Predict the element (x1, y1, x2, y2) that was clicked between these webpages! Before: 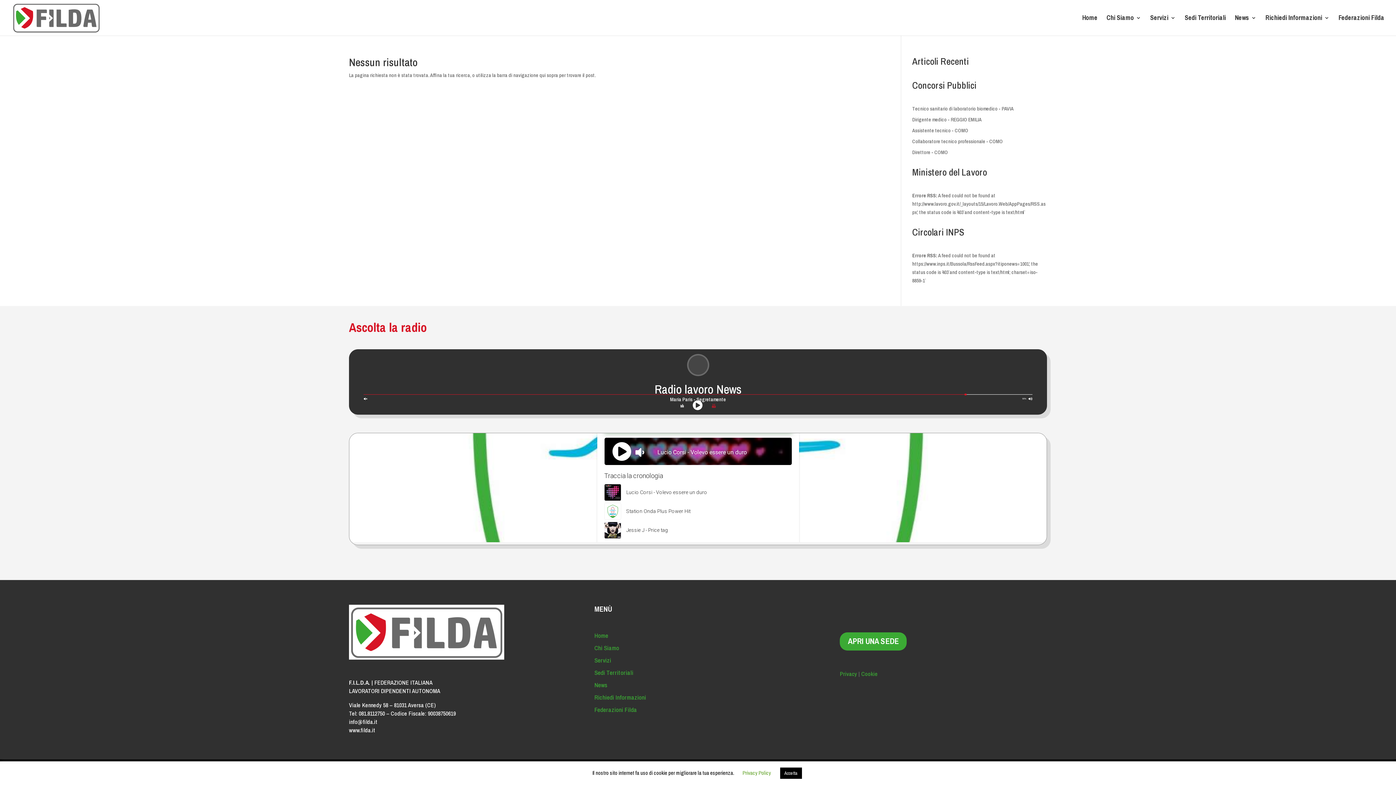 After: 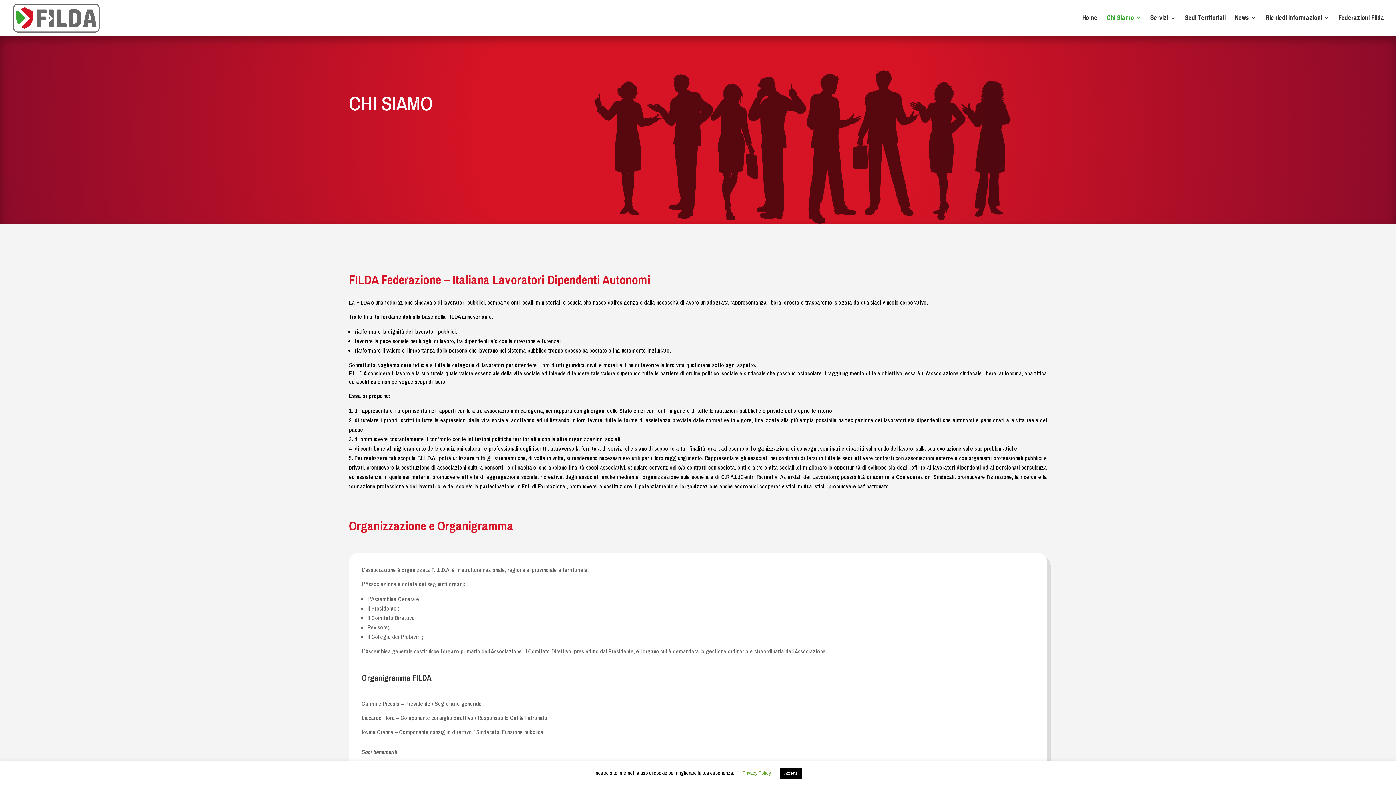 Action: bbox: (594, 643, 619, 652) label: Chi Siamo